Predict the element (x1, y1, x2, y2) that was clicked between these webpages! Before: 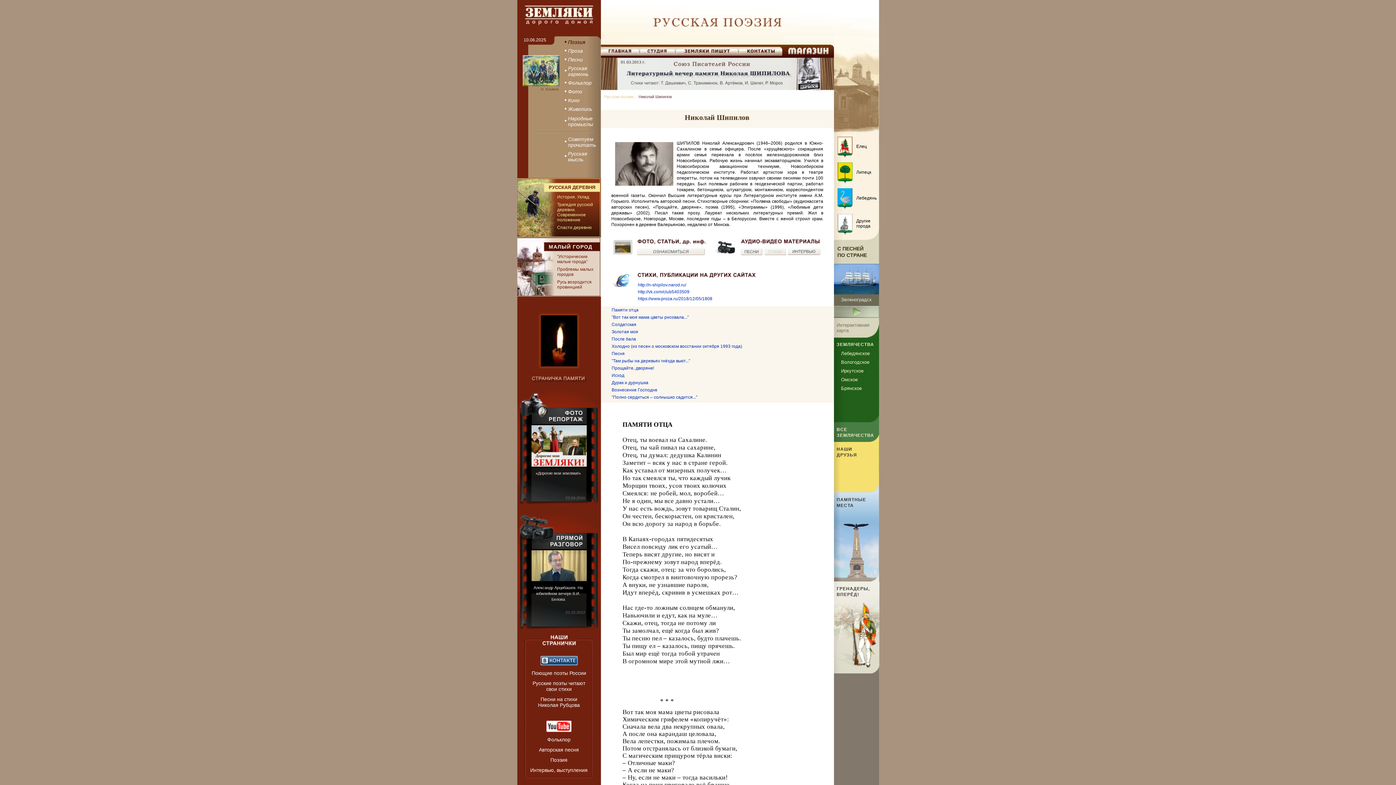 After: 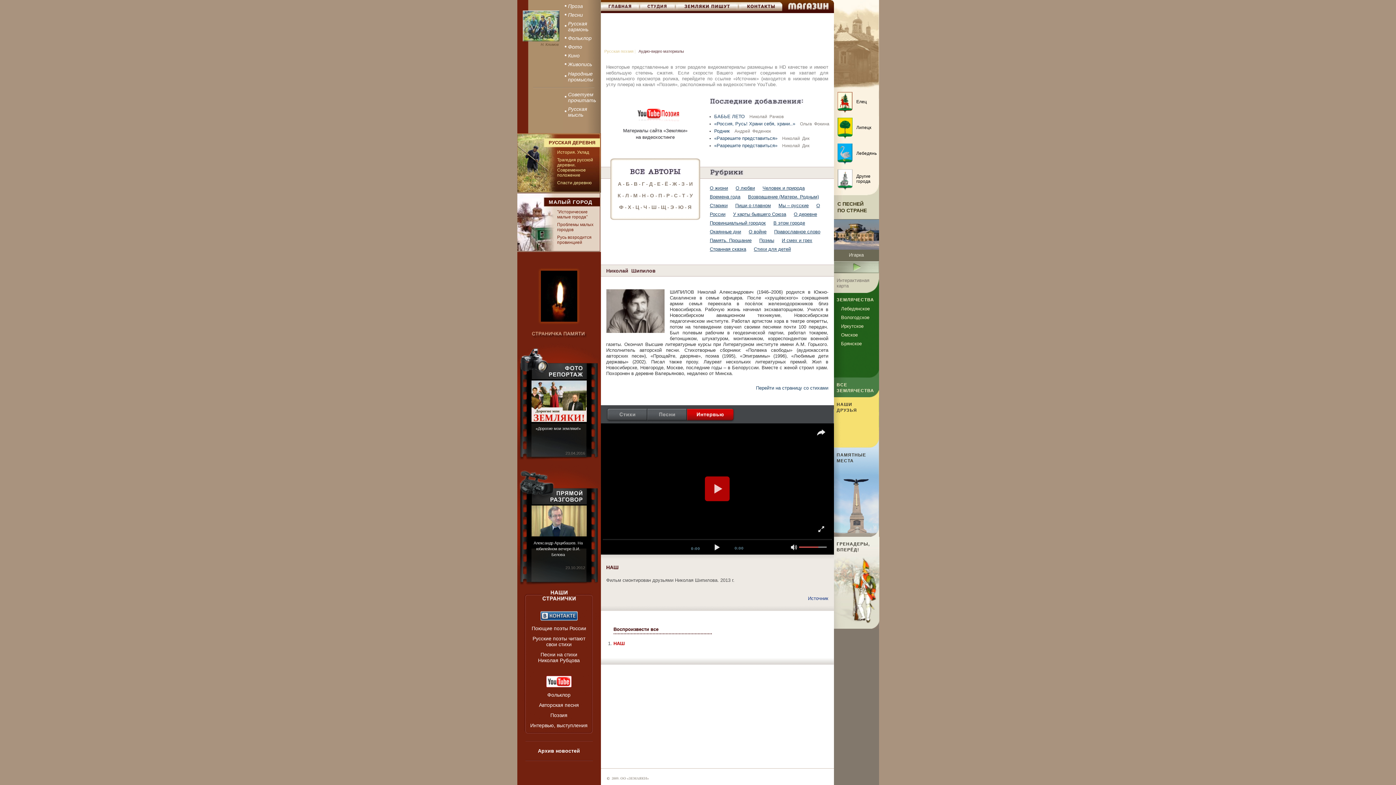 Action: bbox: (787, 248, 820, 255)